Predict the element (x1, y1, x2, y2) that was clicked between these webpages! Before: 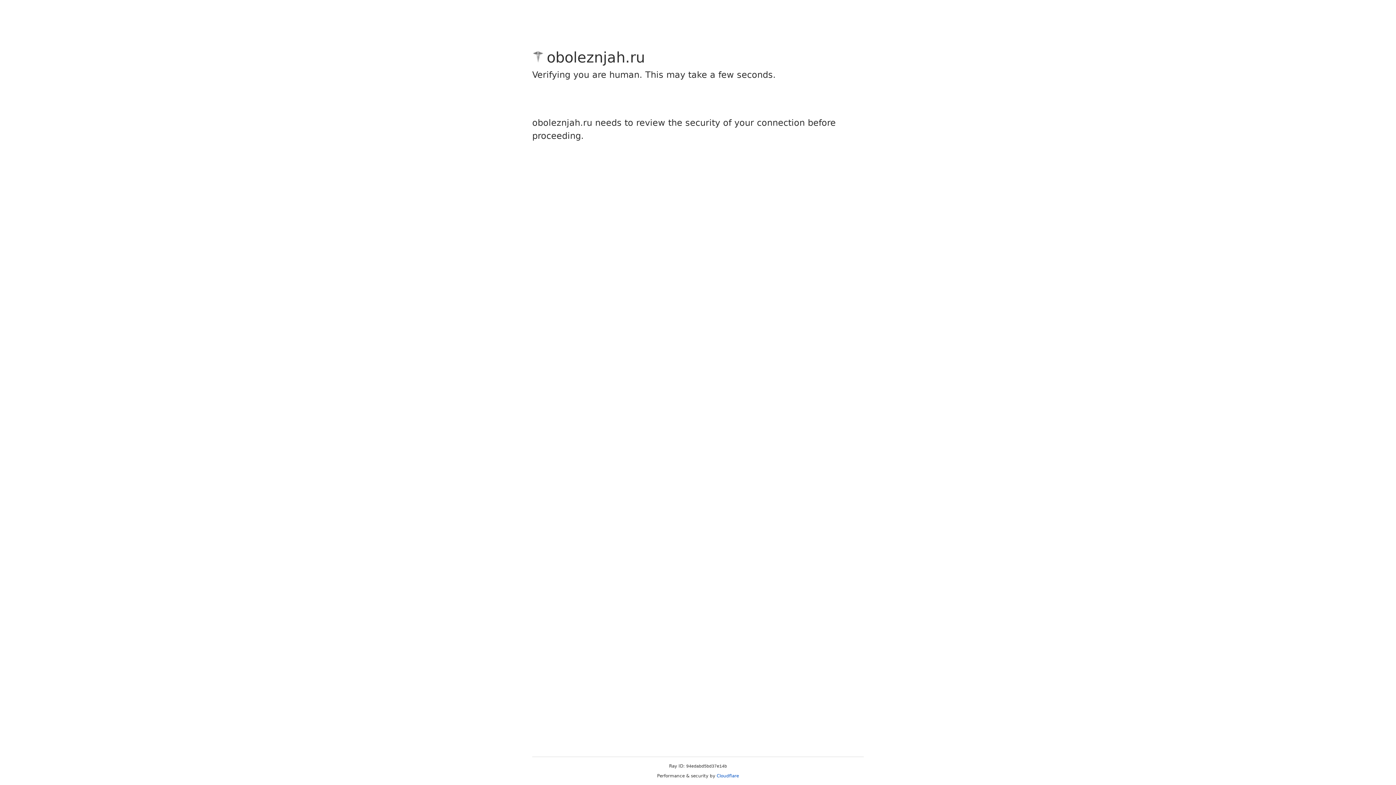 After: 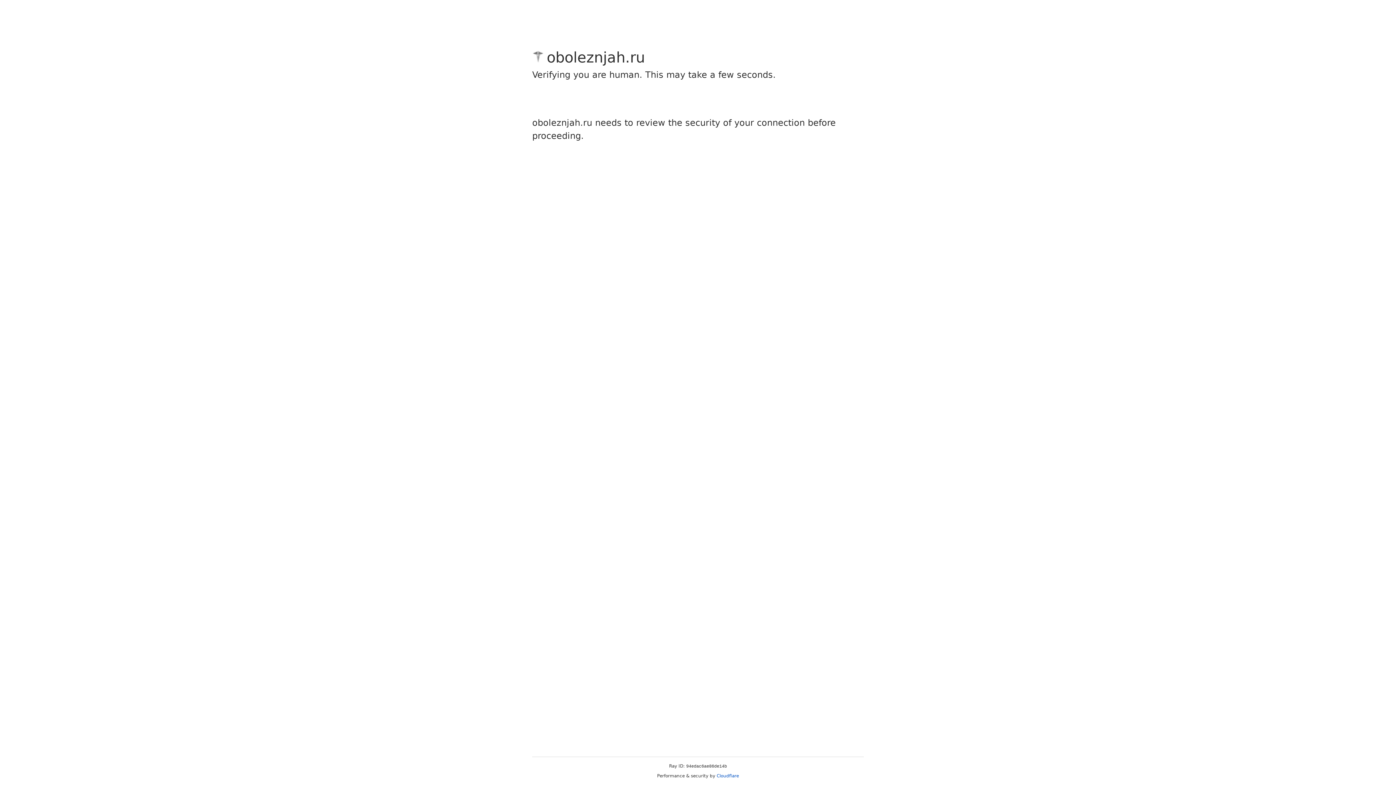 Action: bbox: (716, 773, 739, 778) label: Cloudflare